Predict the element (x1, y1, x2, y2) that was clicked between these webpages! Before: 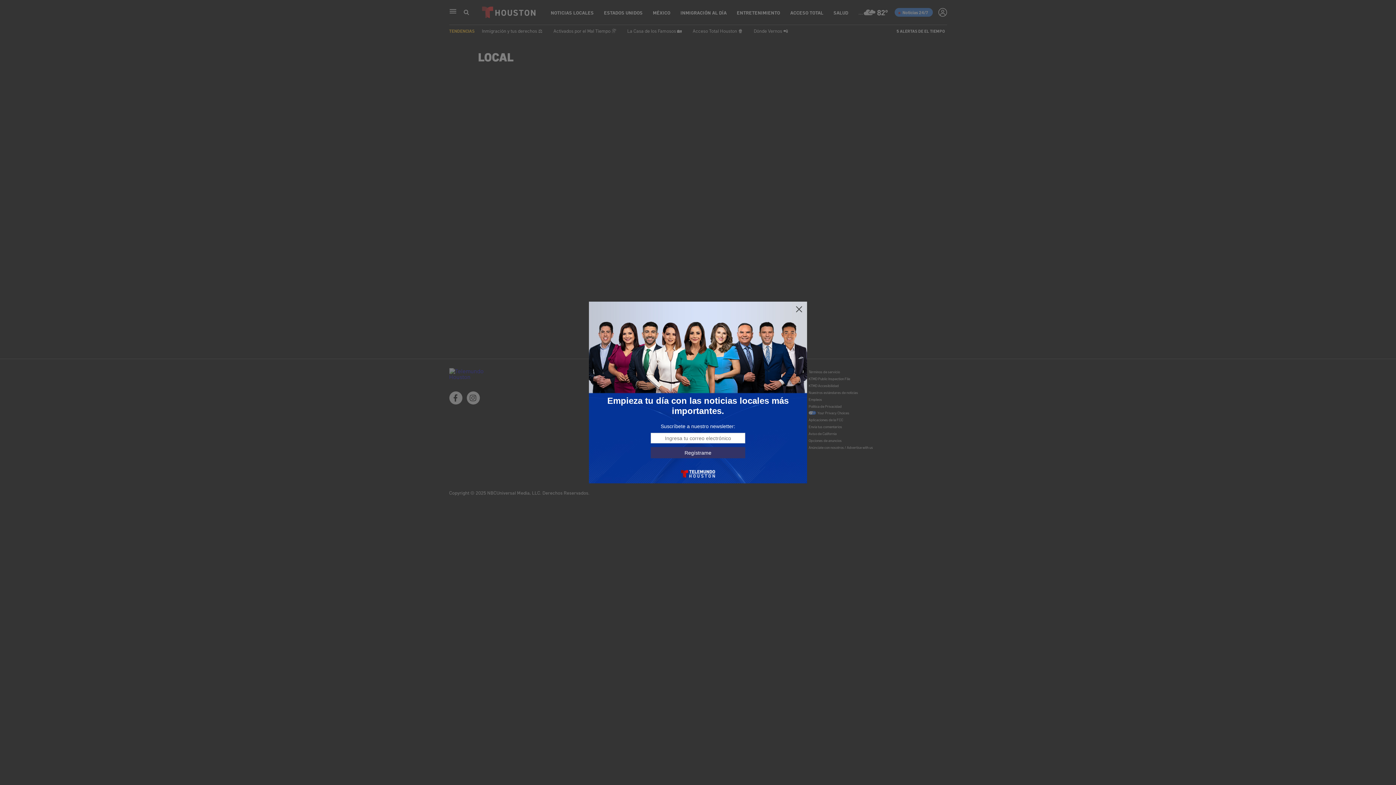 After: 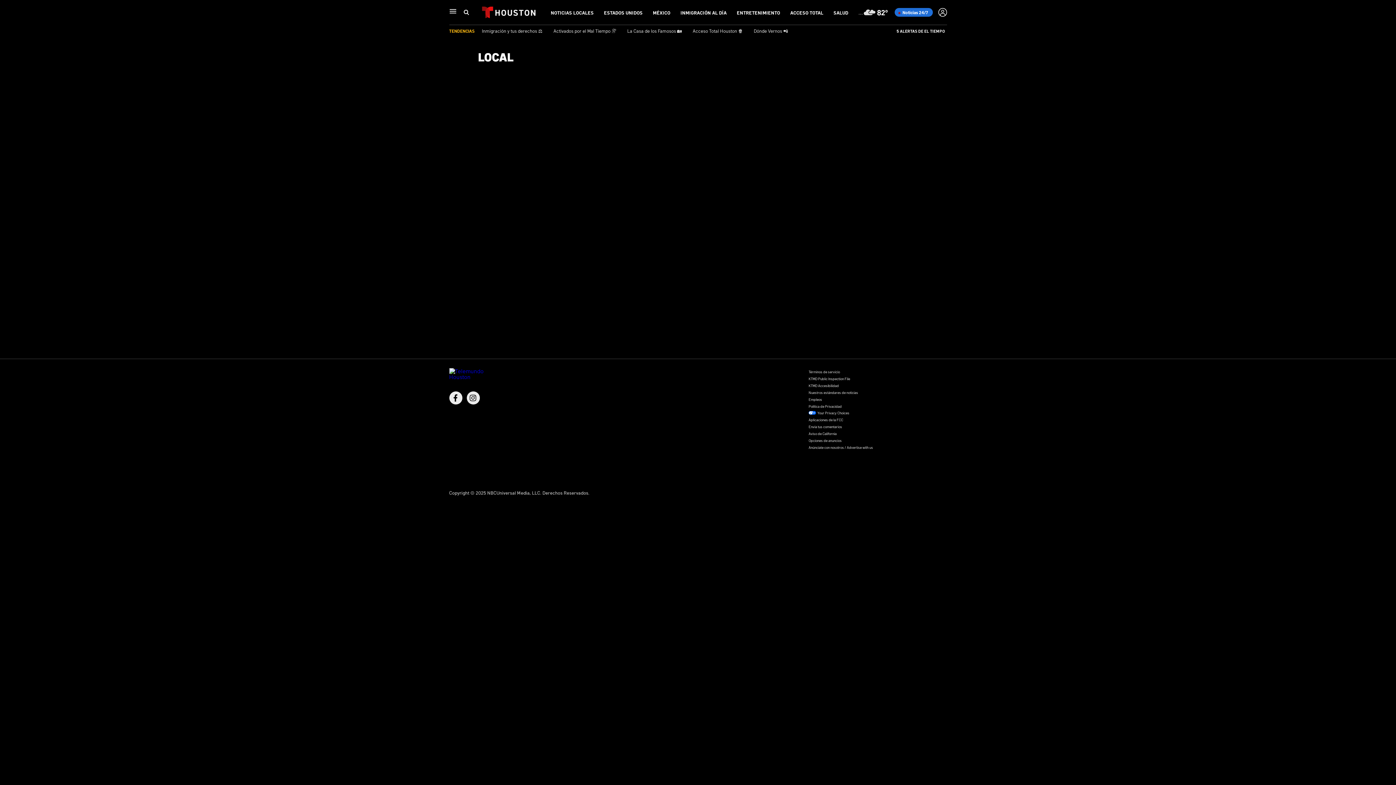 Action: bbox: (795, 305, 803, 313)